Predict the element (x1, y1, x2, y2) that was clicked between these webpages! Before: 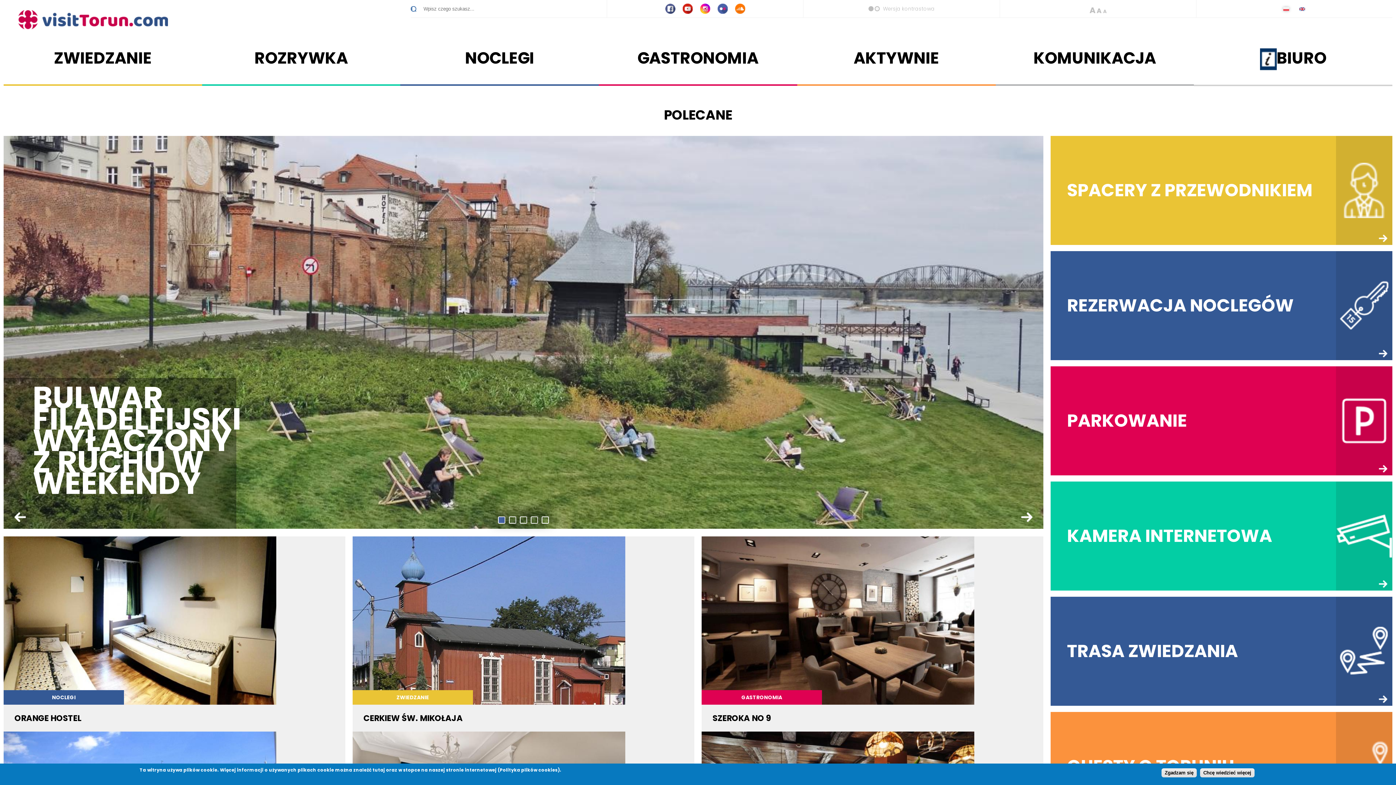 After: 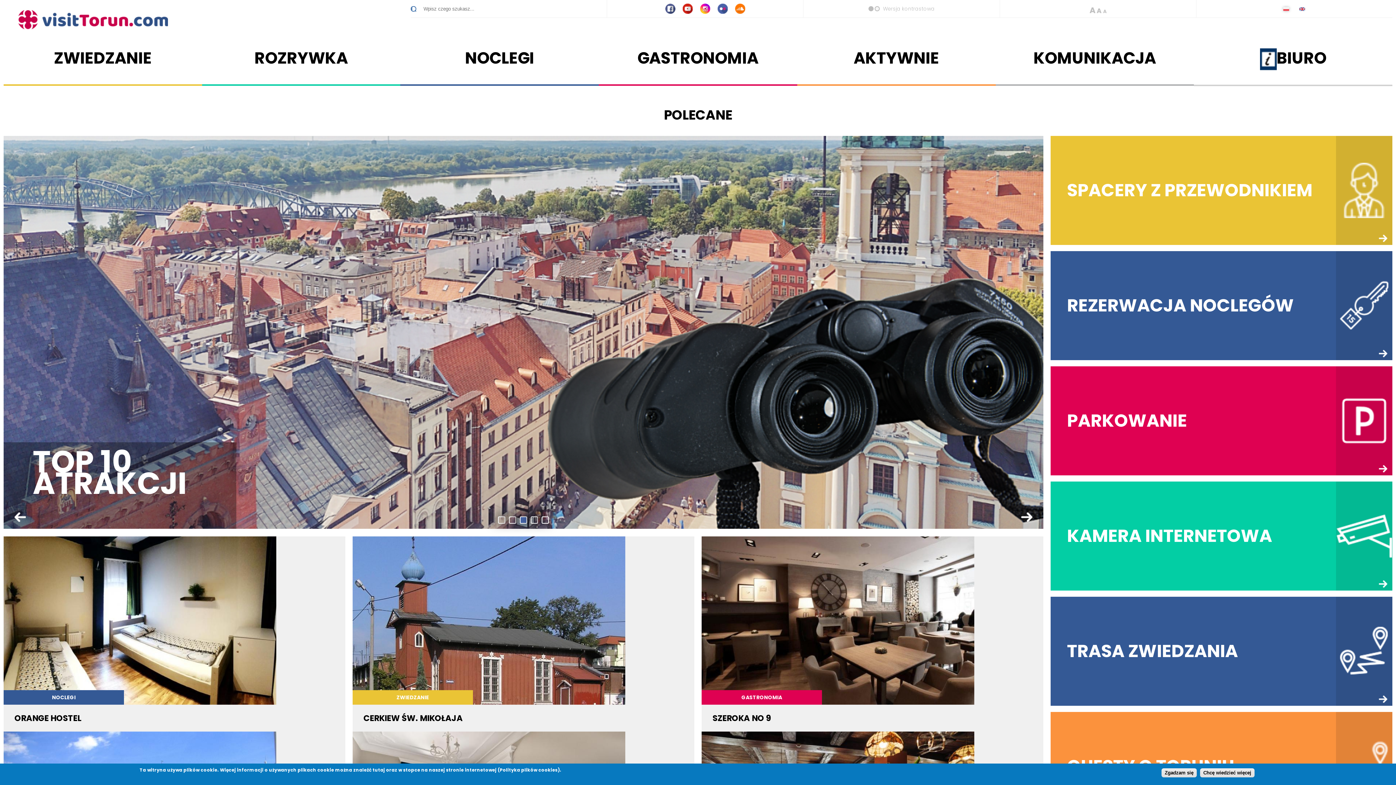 Action: bbox: (520, 516, 527, 523) label: Go to slide: 3